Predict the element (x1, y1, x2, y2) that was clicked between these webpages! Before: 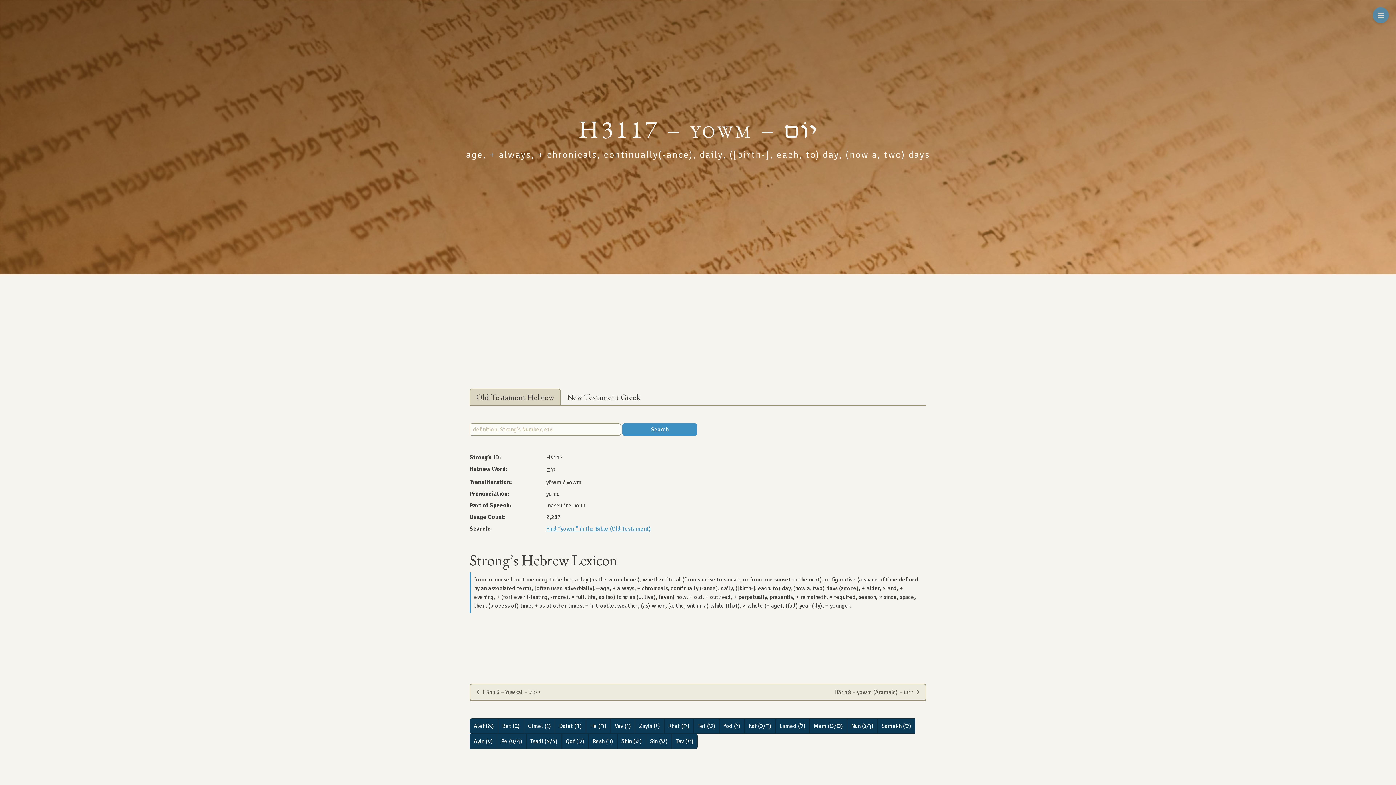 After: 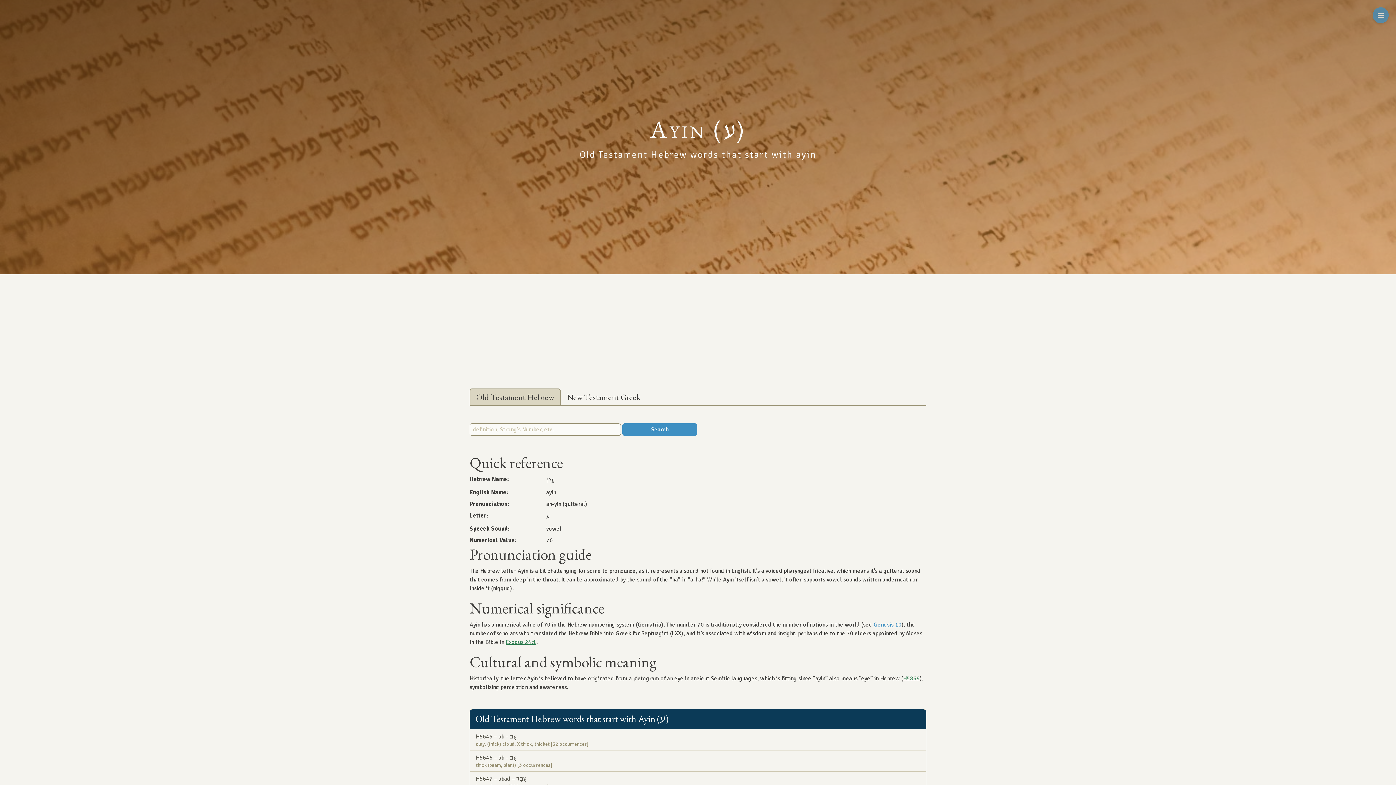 Action: bbox: (469, 734, 497, 749) label: Ayin (ע)